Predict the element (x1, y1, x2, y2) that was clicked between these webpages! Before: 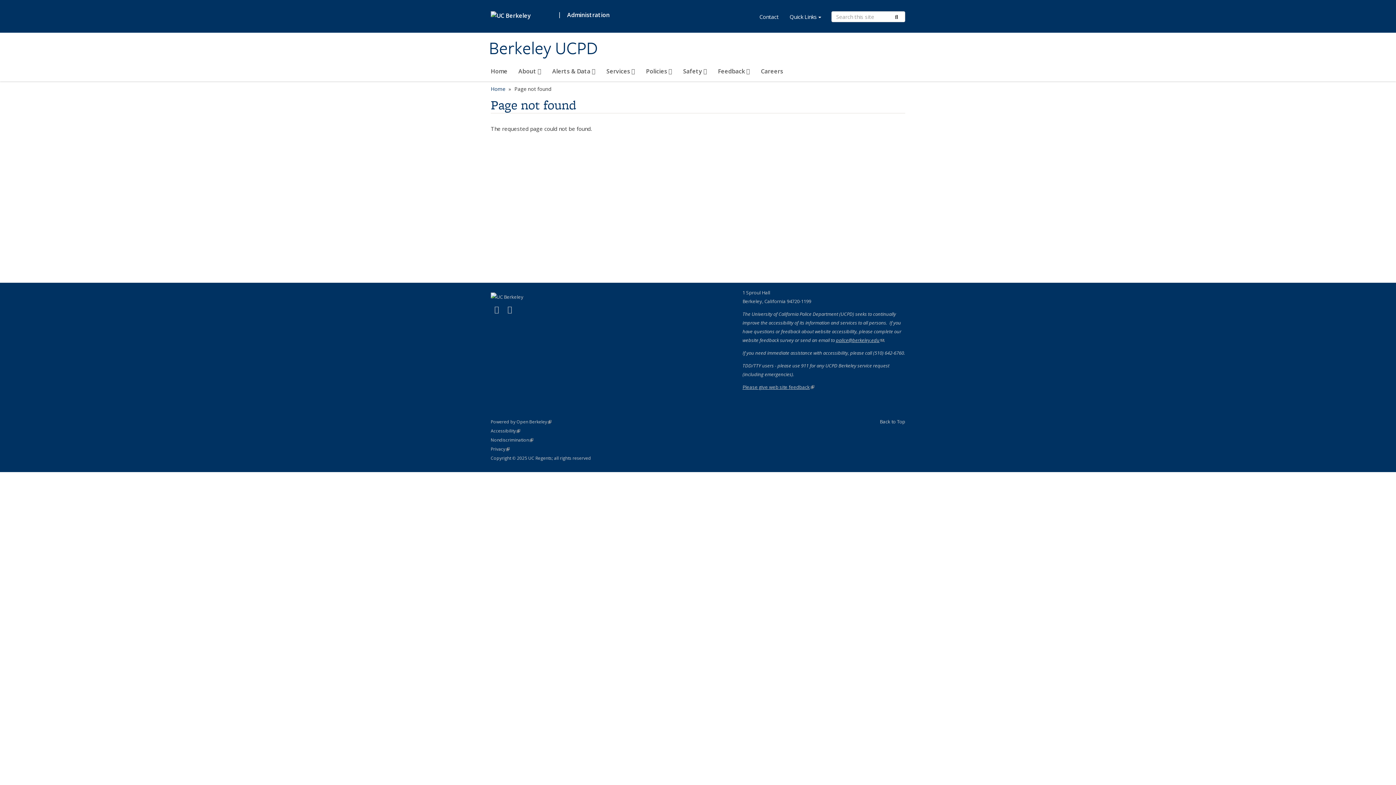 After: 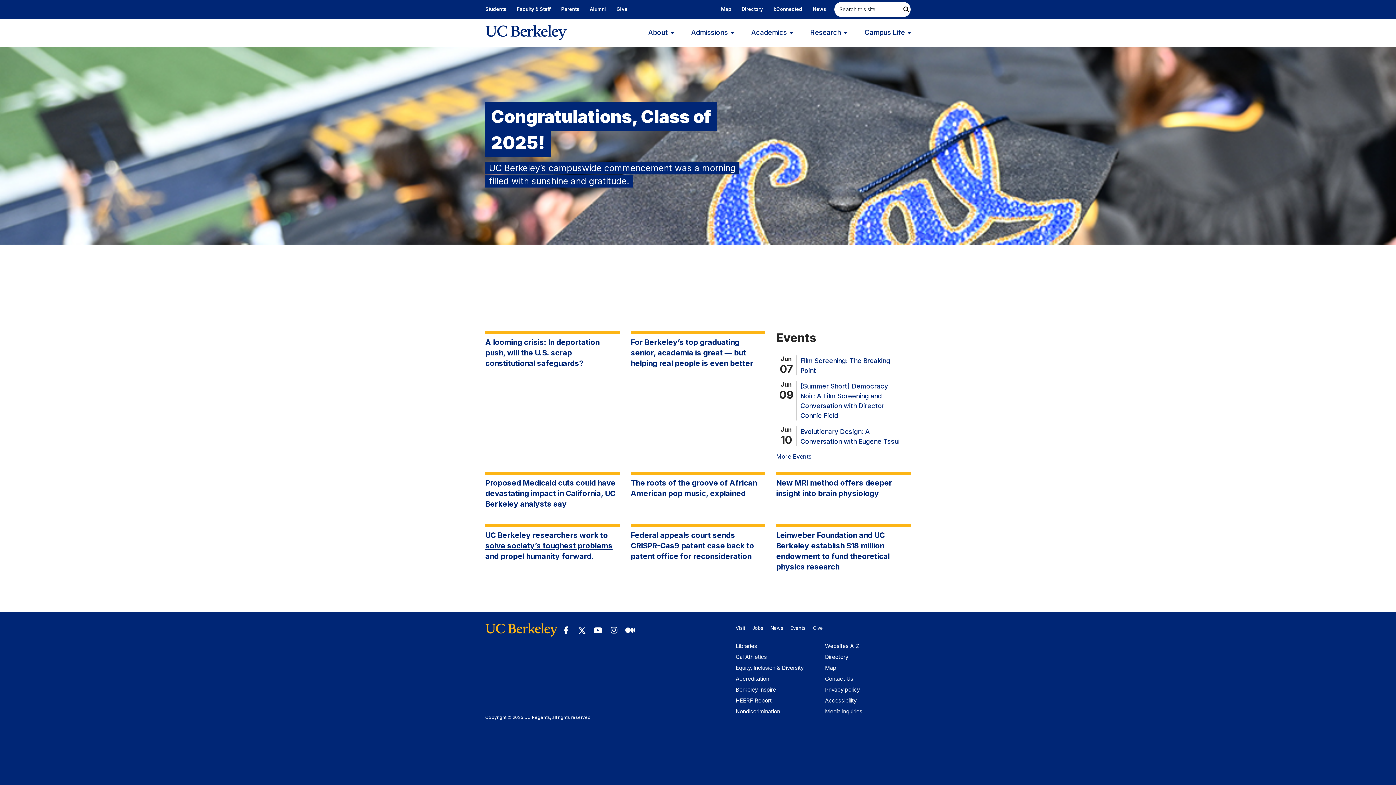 Action: bbox: (490, 292, 728, 301)